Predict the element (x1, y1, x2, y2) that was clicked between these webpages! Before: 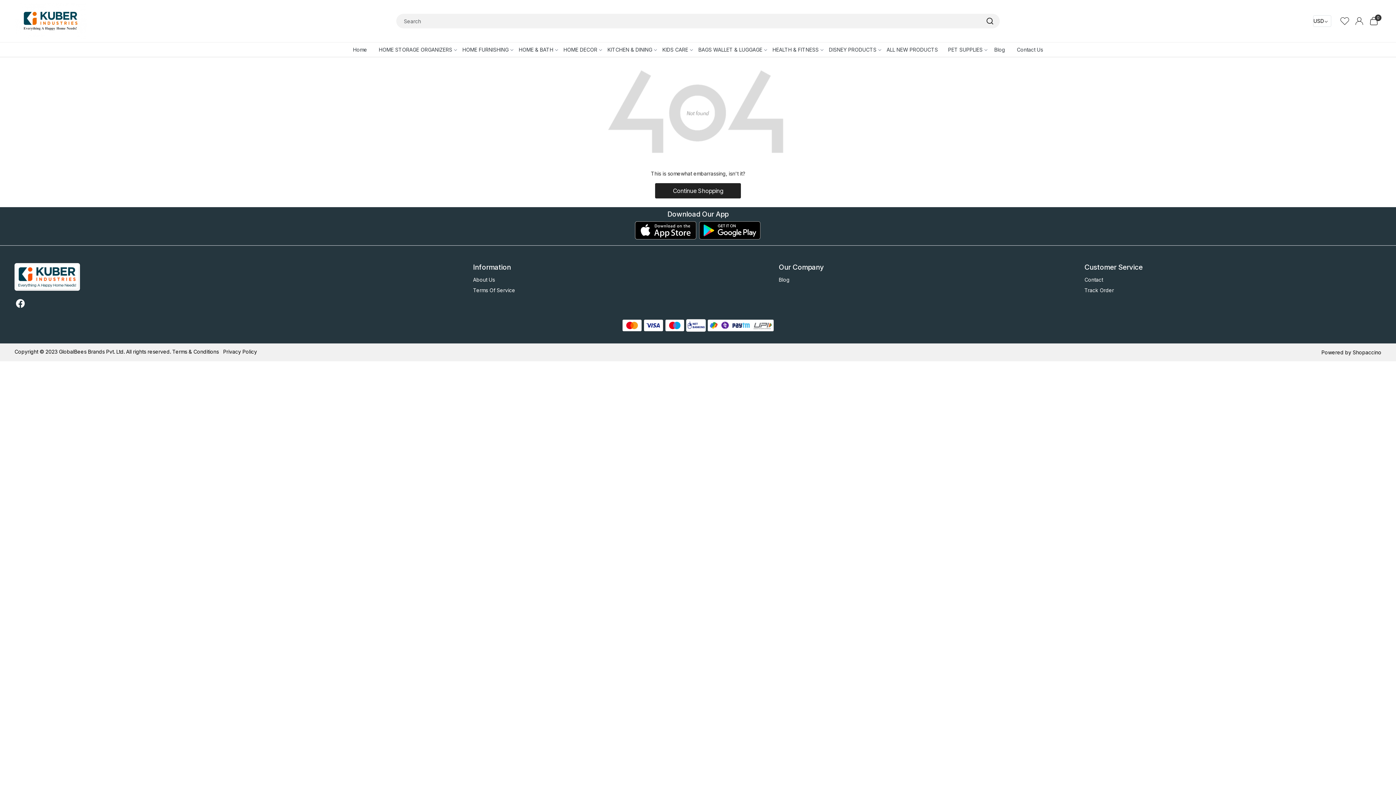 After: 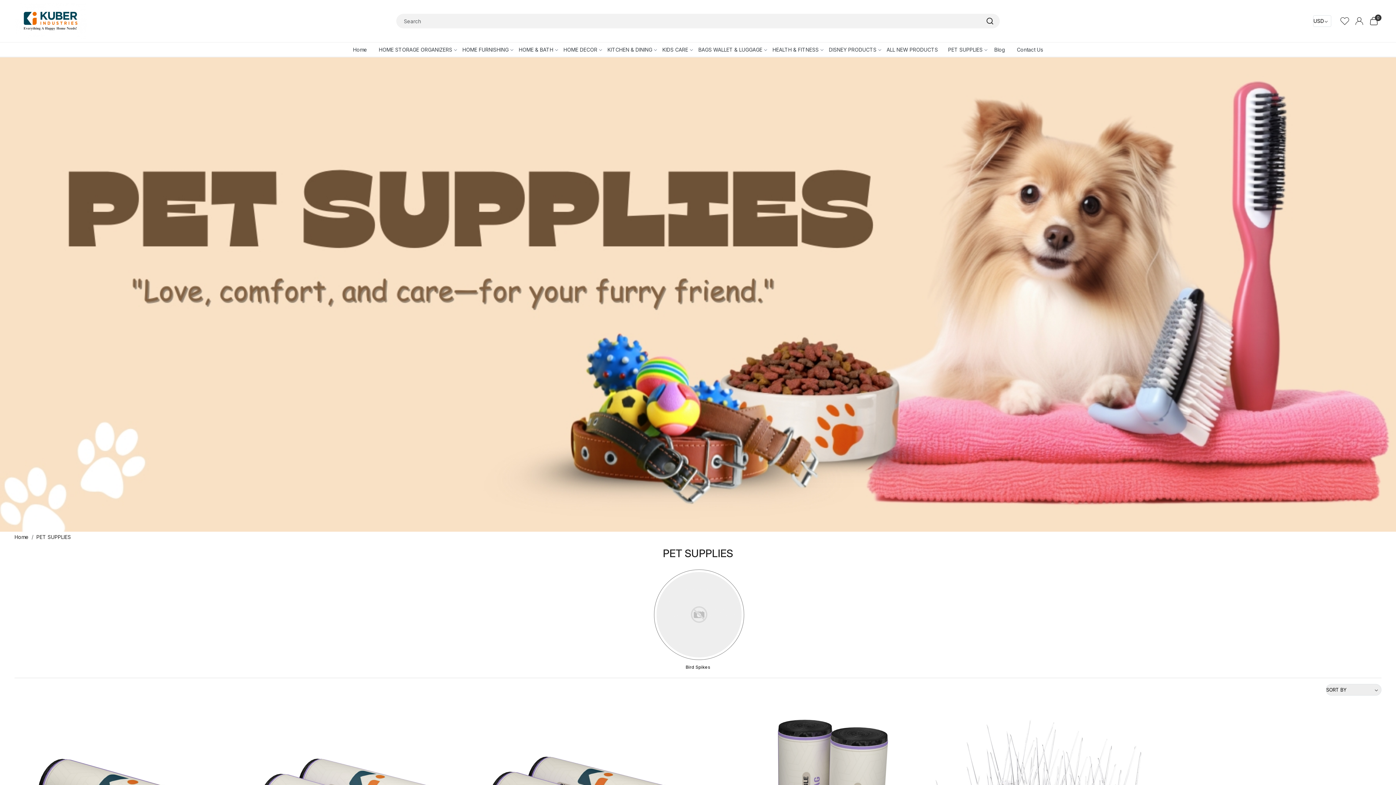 Action: bbox: (943, 42, 988, 56) label: PET SUPPLIES